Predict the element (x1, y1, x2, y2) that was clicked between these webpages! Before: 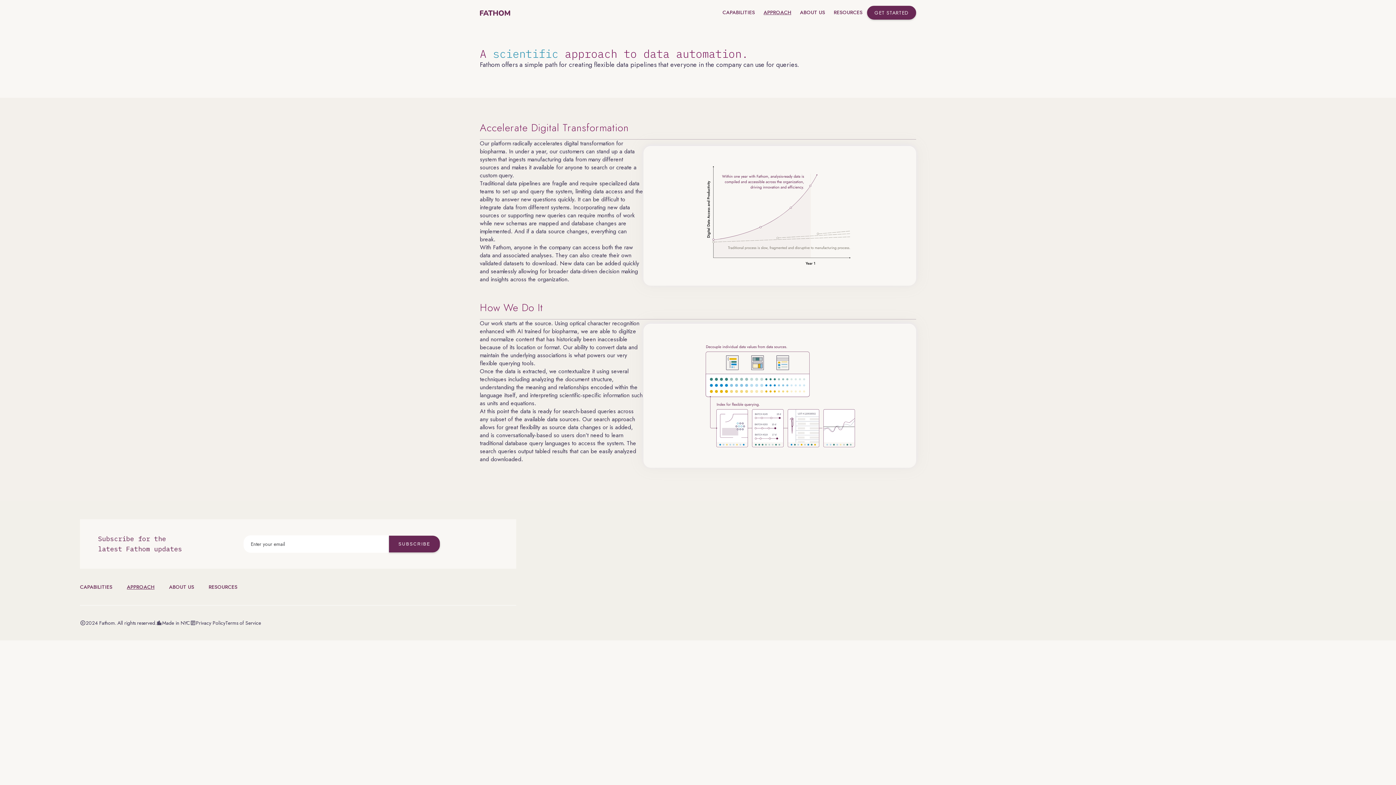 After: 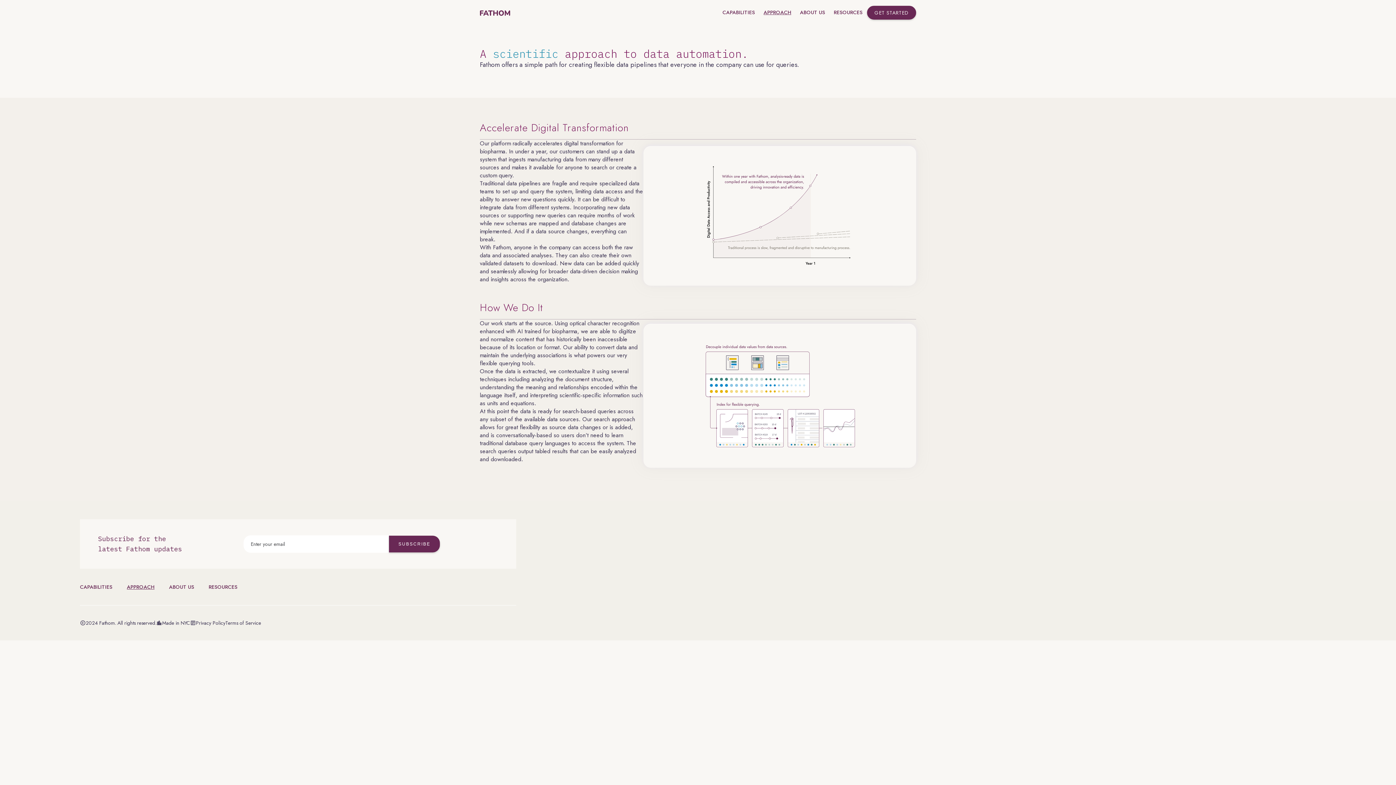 Action: label: APPROACH bbox: (126, 583, 154, 590)